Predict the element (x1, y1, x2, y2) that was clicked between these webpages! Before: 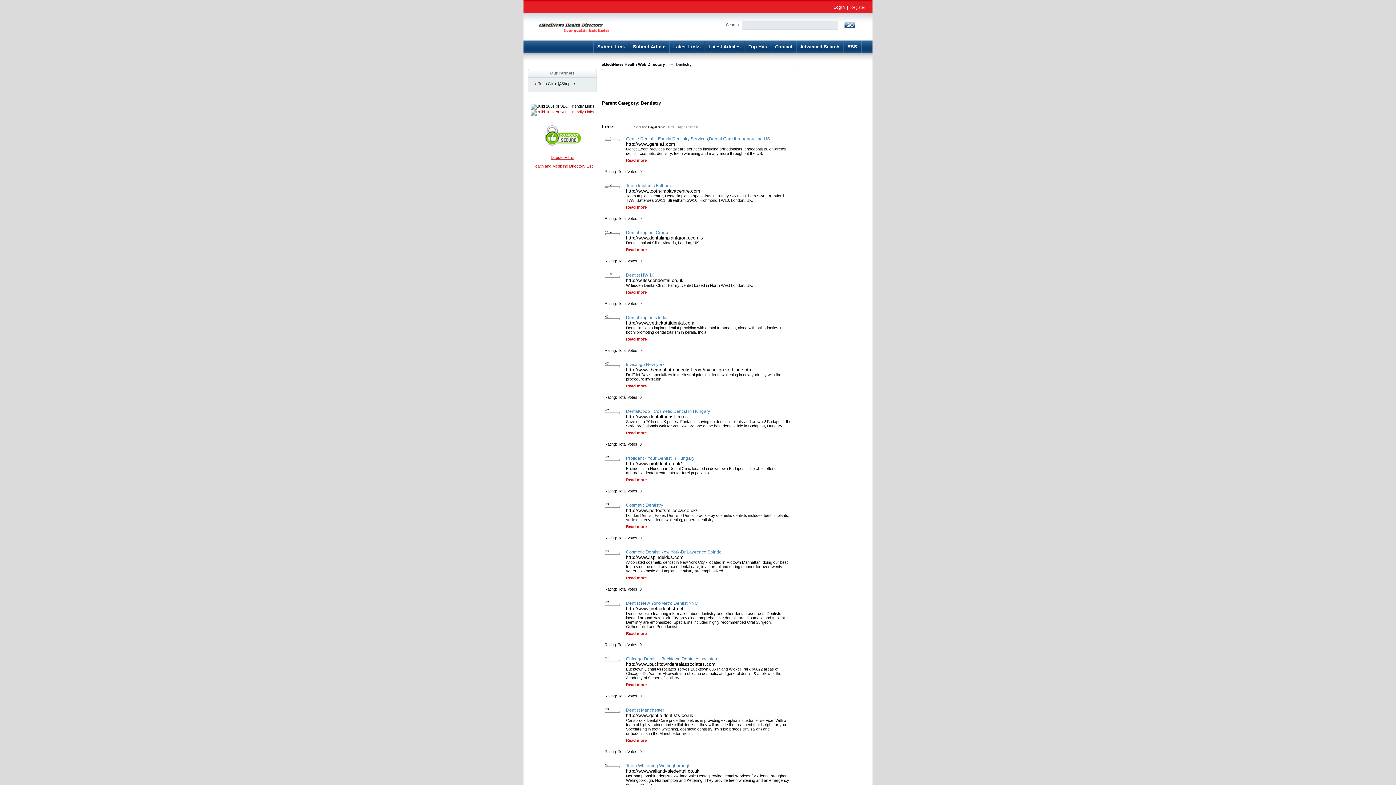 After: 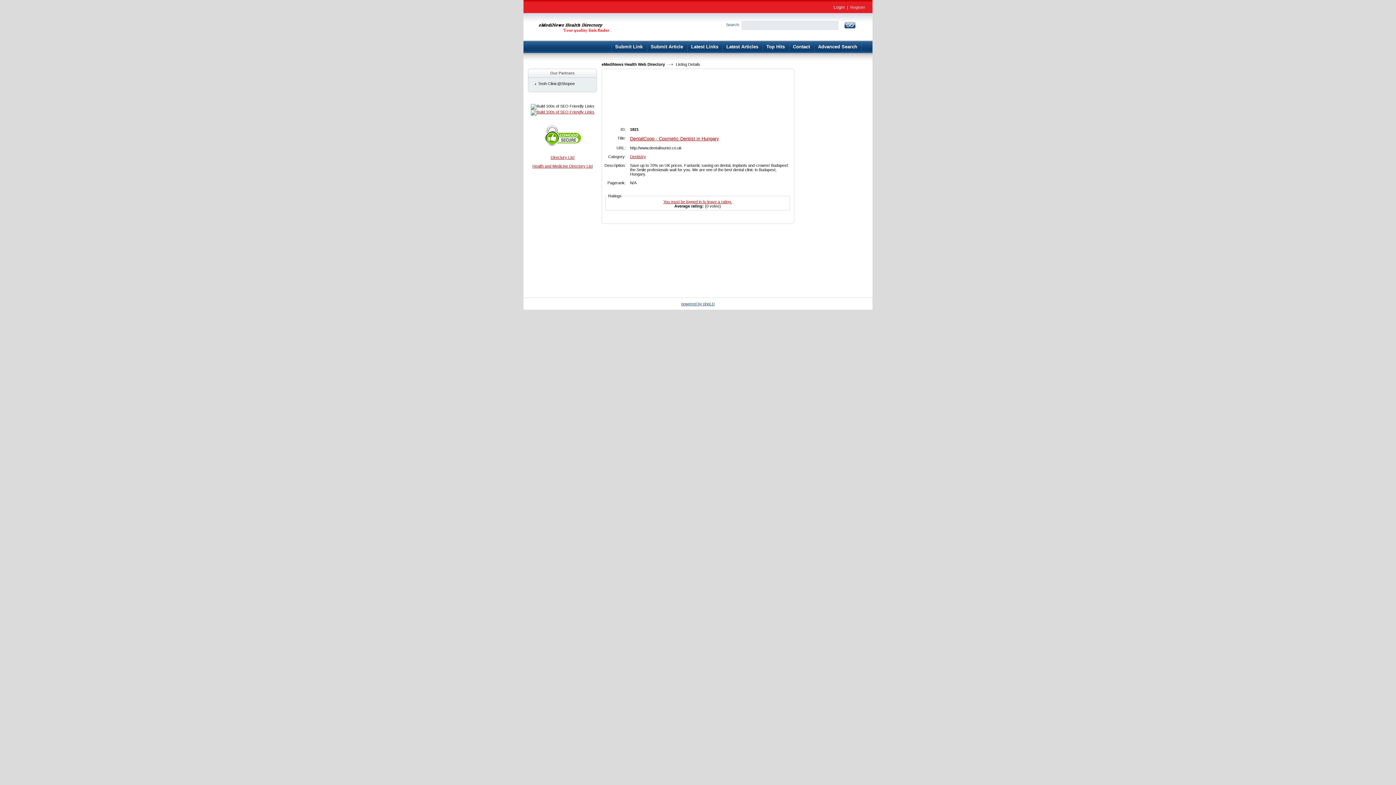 Action: bbox: (626, 431, 646, 435) label: Read more